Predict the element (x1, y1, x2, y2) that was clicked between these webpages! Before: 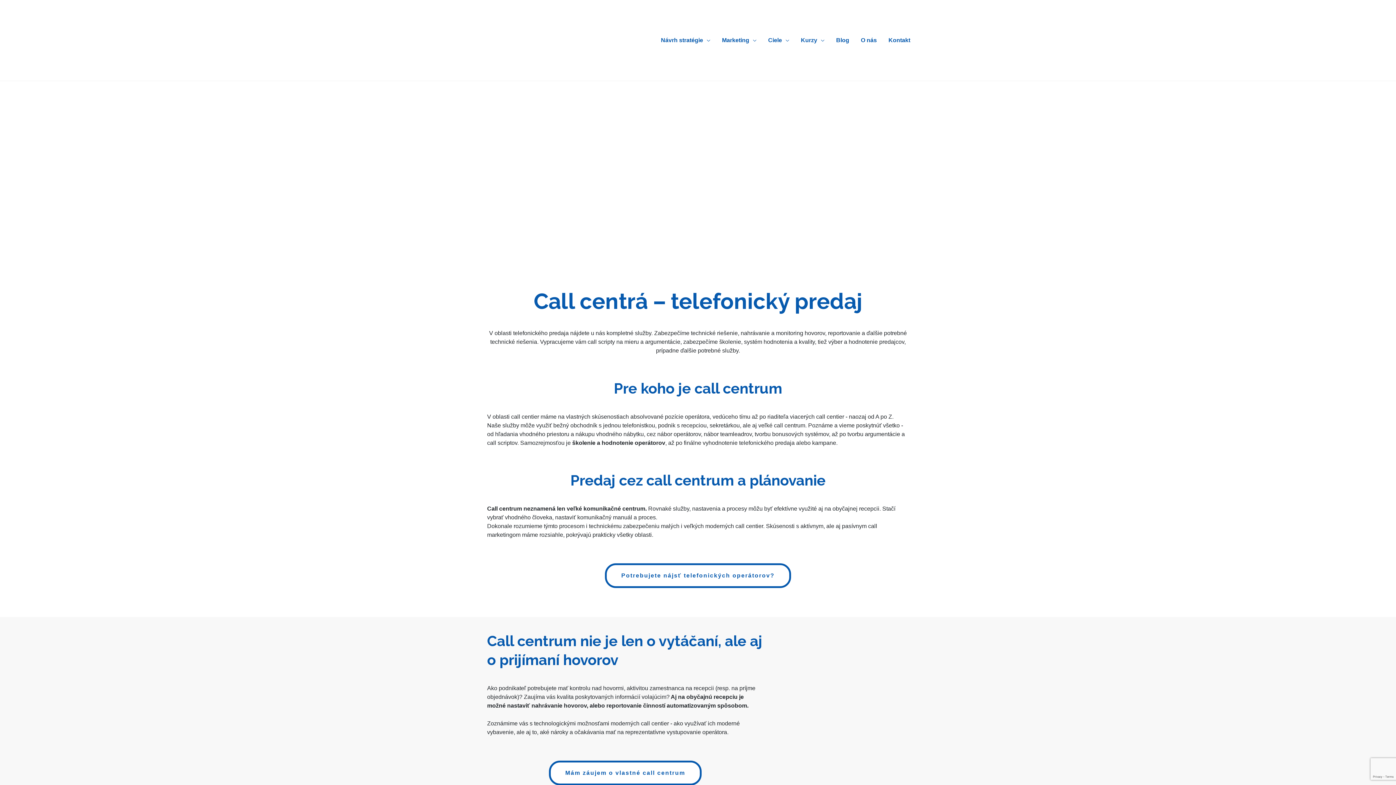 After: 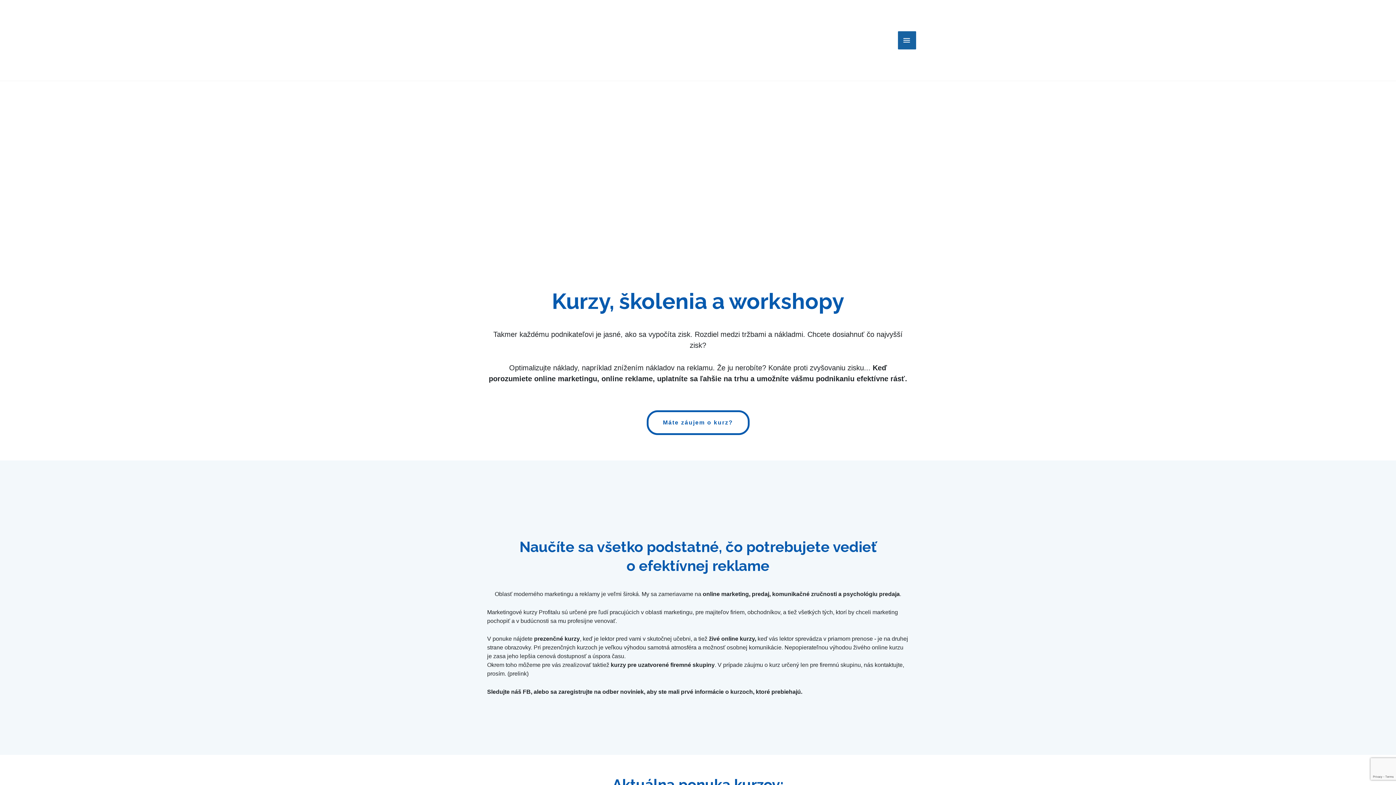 Action: bbox: (795, 28, 830, 52) label: Kurzy